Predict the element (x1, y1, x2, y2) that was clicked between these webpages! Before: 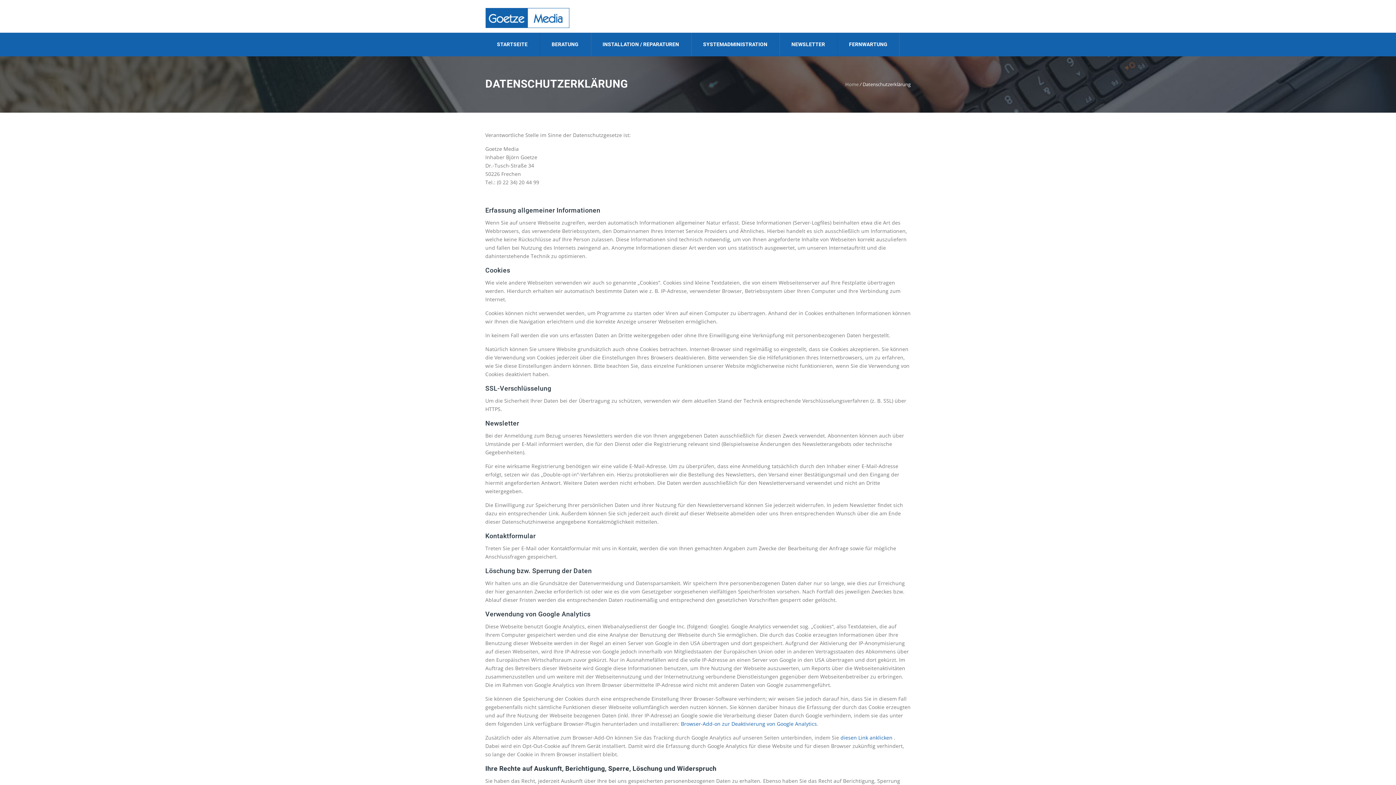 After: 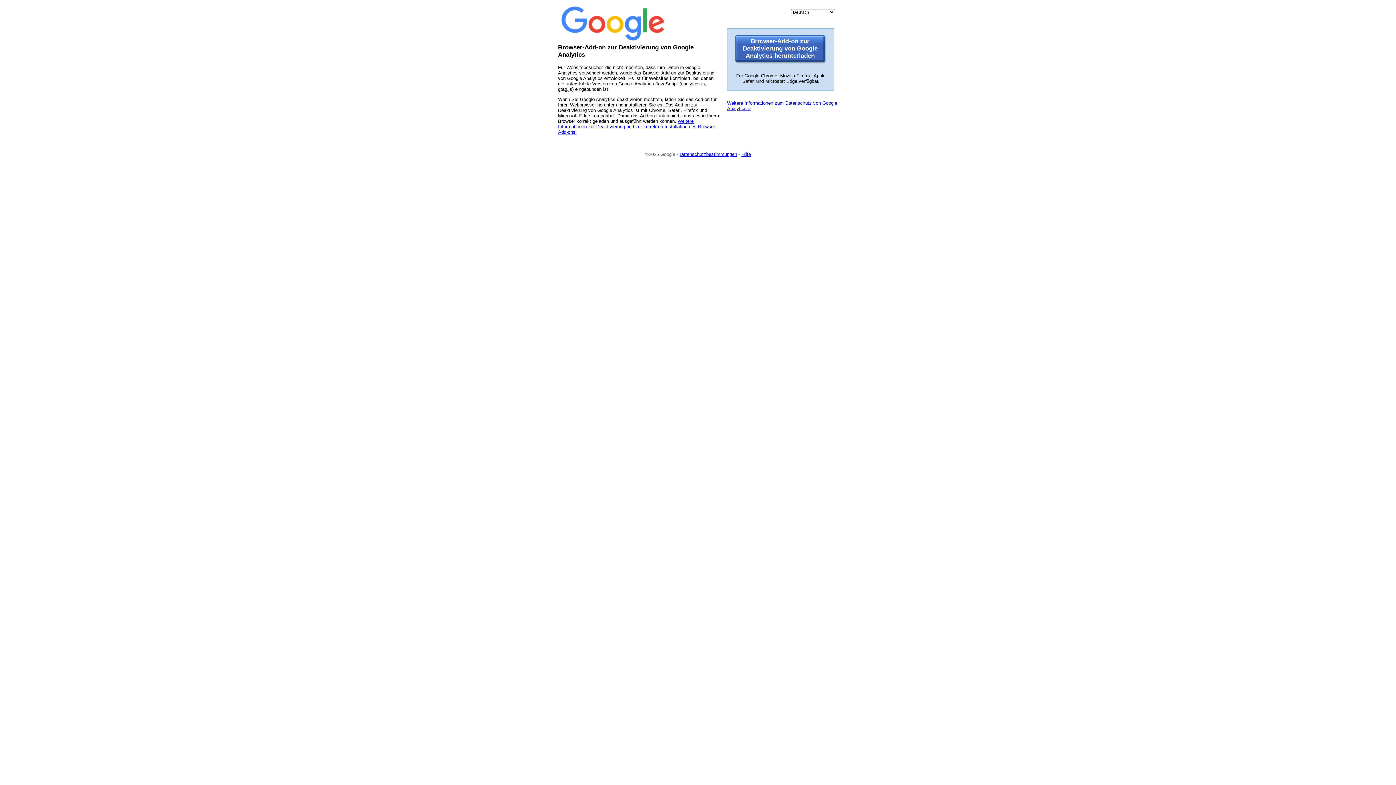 Action: bbox: (681, 720, 817, 727) label: Browser-Add-on zur Deaktivierung von Google Analytics